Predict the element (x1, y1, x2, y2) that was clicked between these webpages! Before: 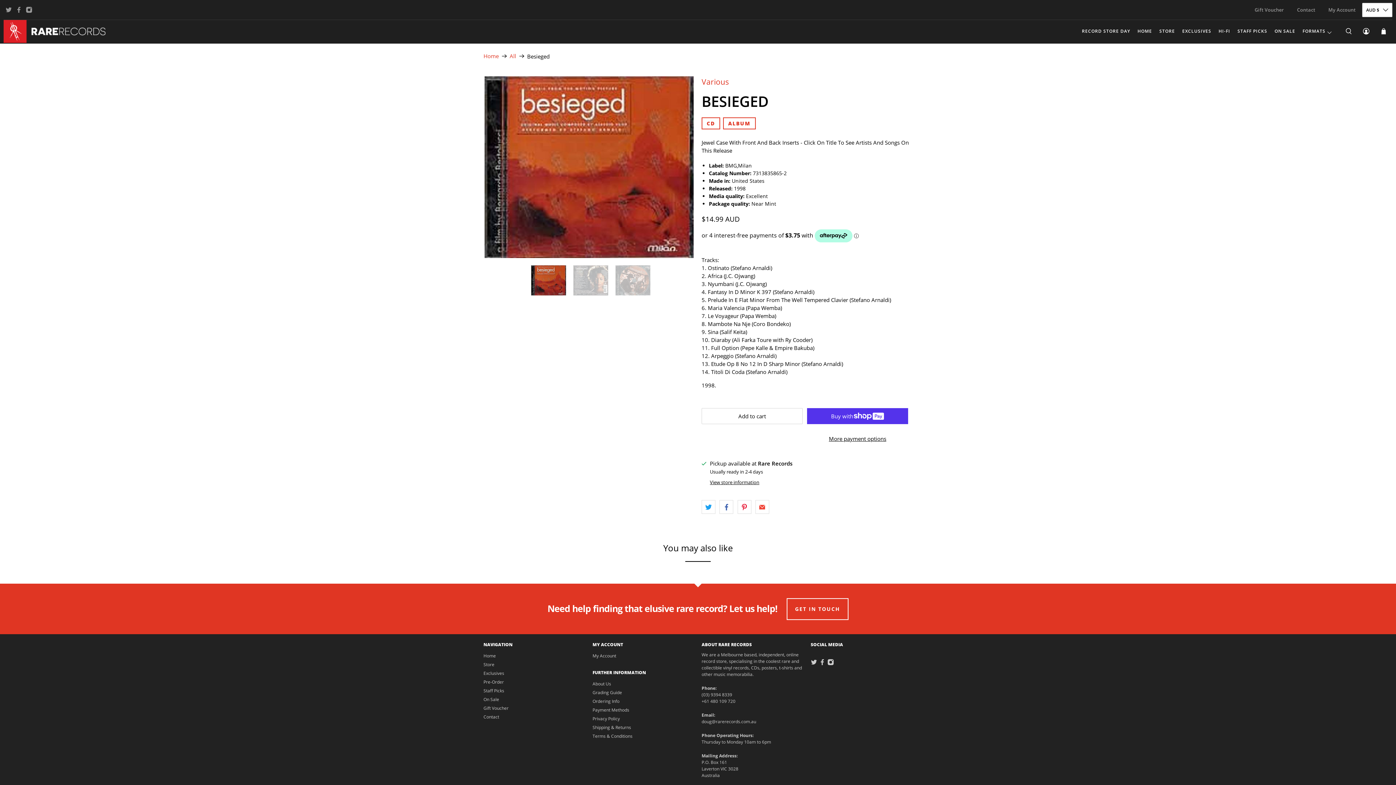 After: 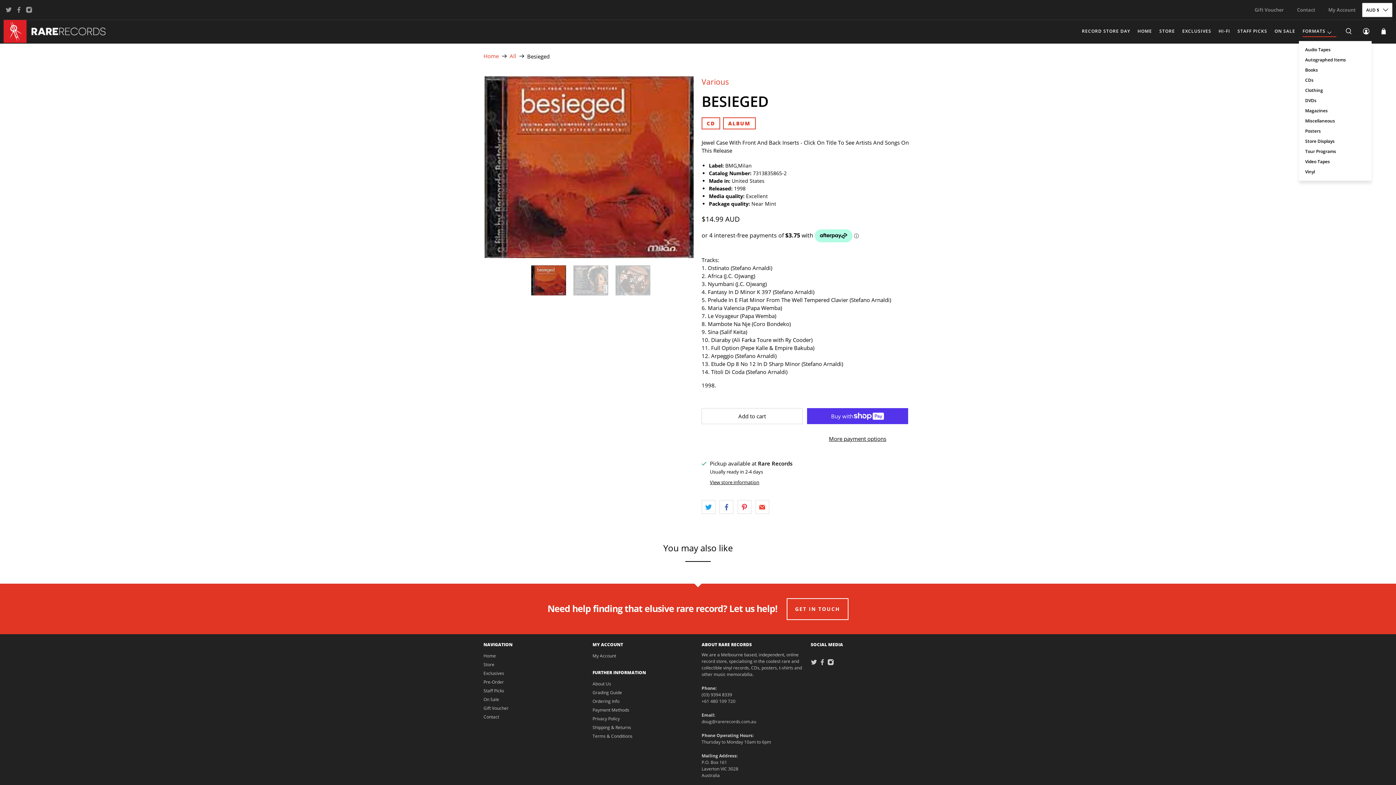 Action: label: FORMATS bbox: (1302, 26, 1336, 37)